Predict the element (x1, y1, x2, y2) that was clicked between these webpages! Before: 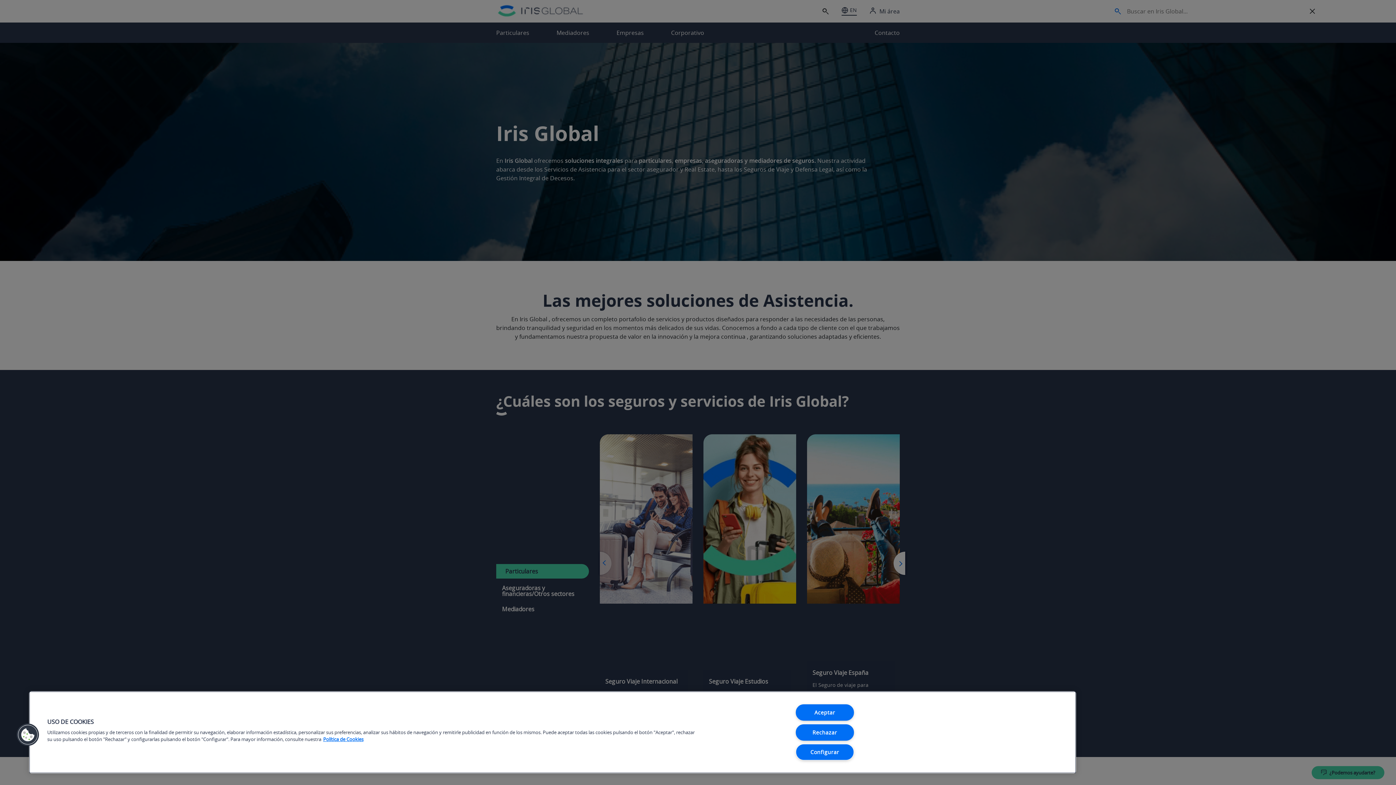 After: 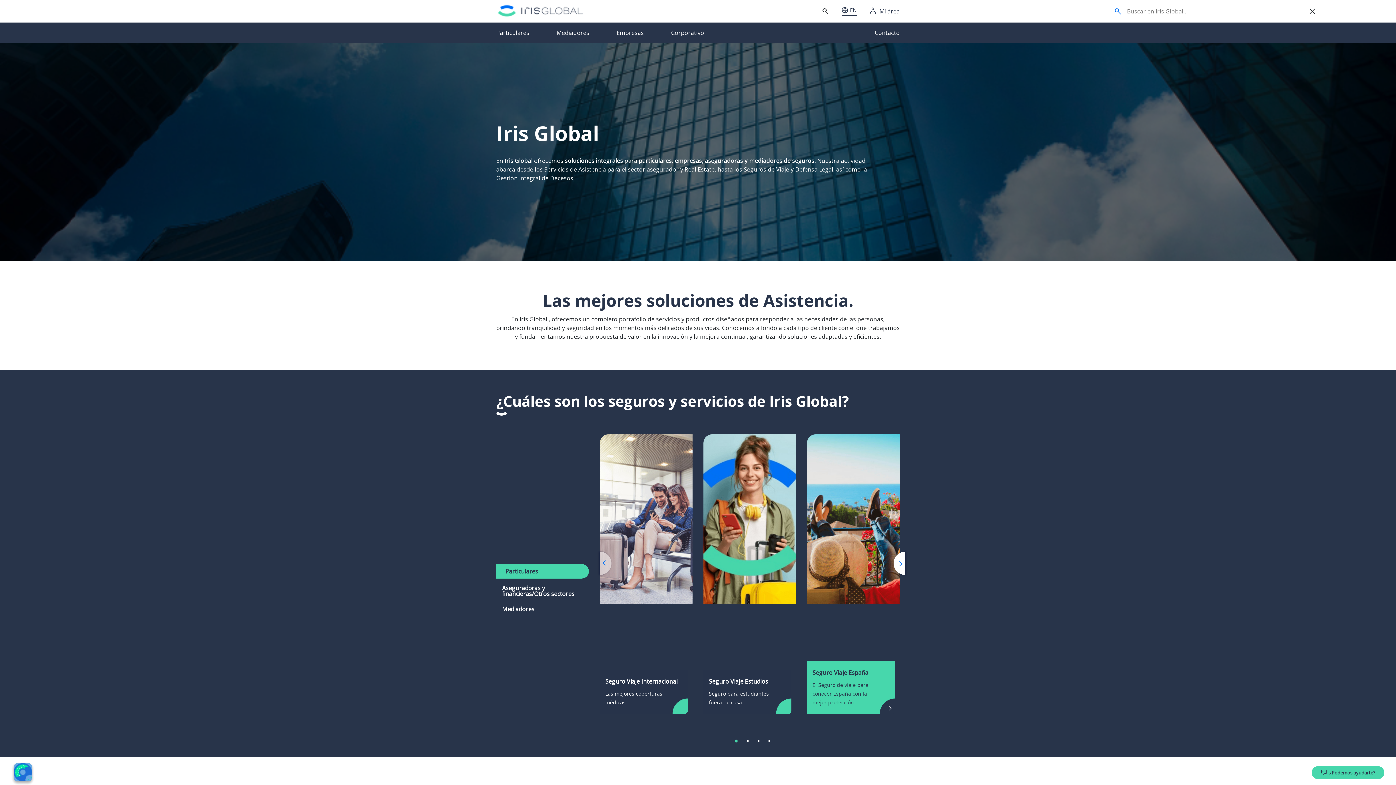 Action: bbox: (795, 704, 854, 721) label: Aceptar